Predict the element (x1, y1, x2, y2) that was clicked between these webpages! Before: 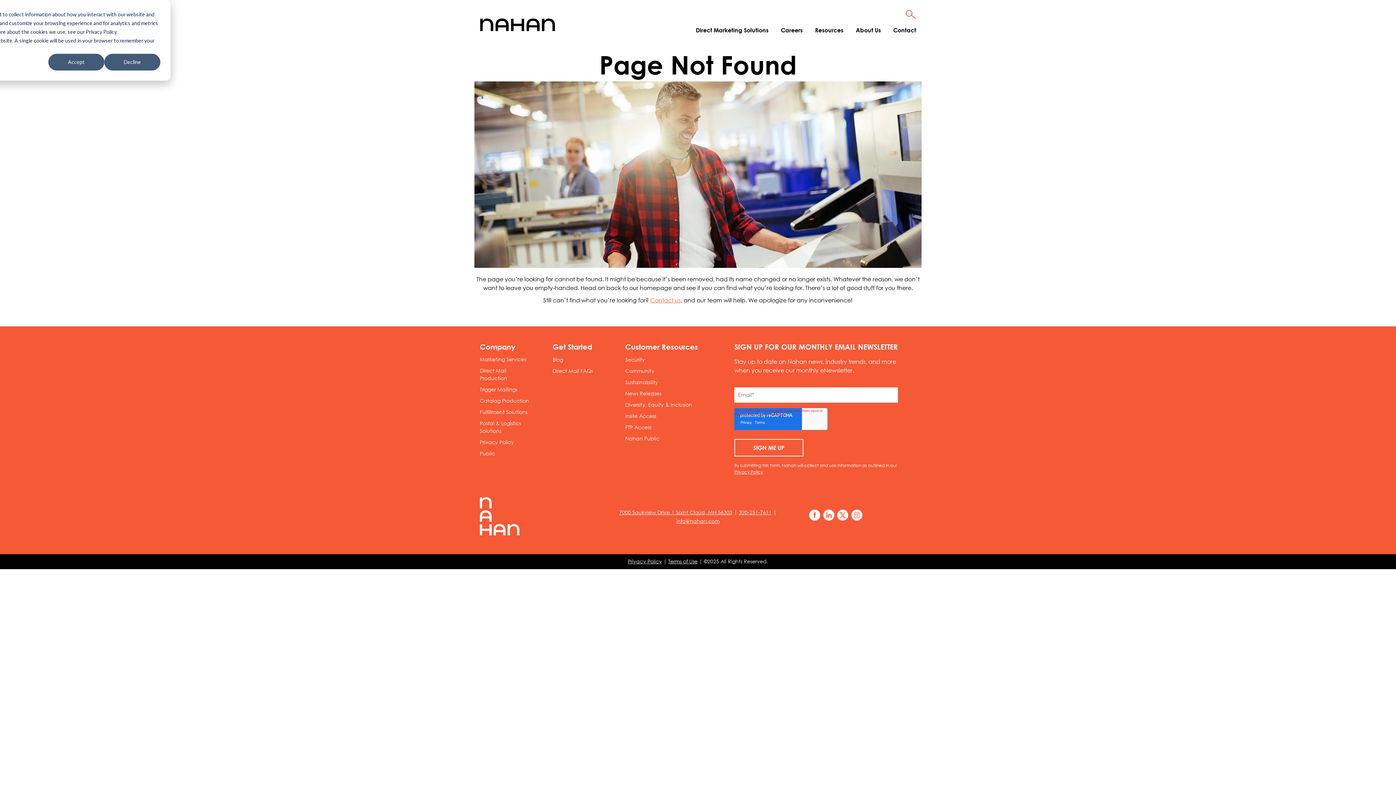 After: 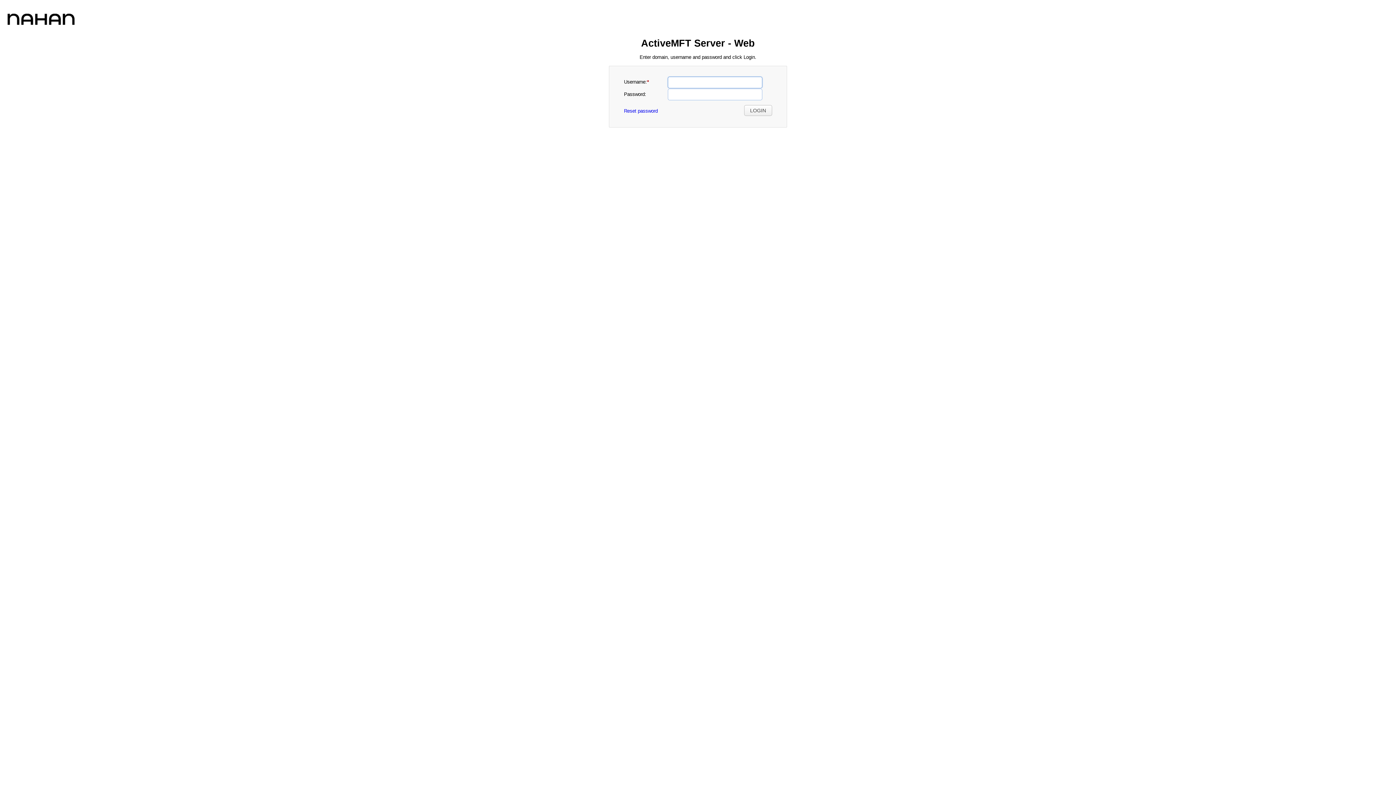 Action: bbox: (625, 423, 651, 431) label: FTP Access